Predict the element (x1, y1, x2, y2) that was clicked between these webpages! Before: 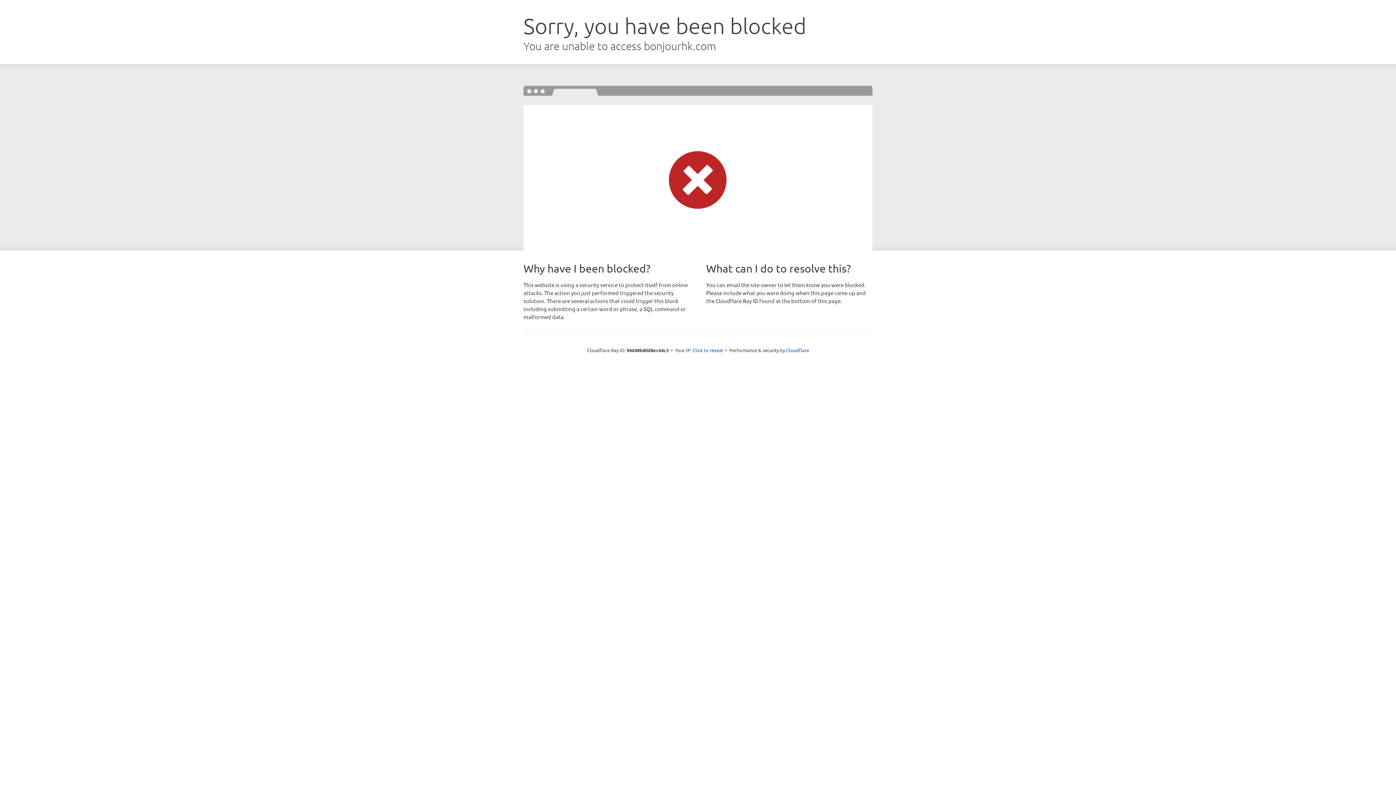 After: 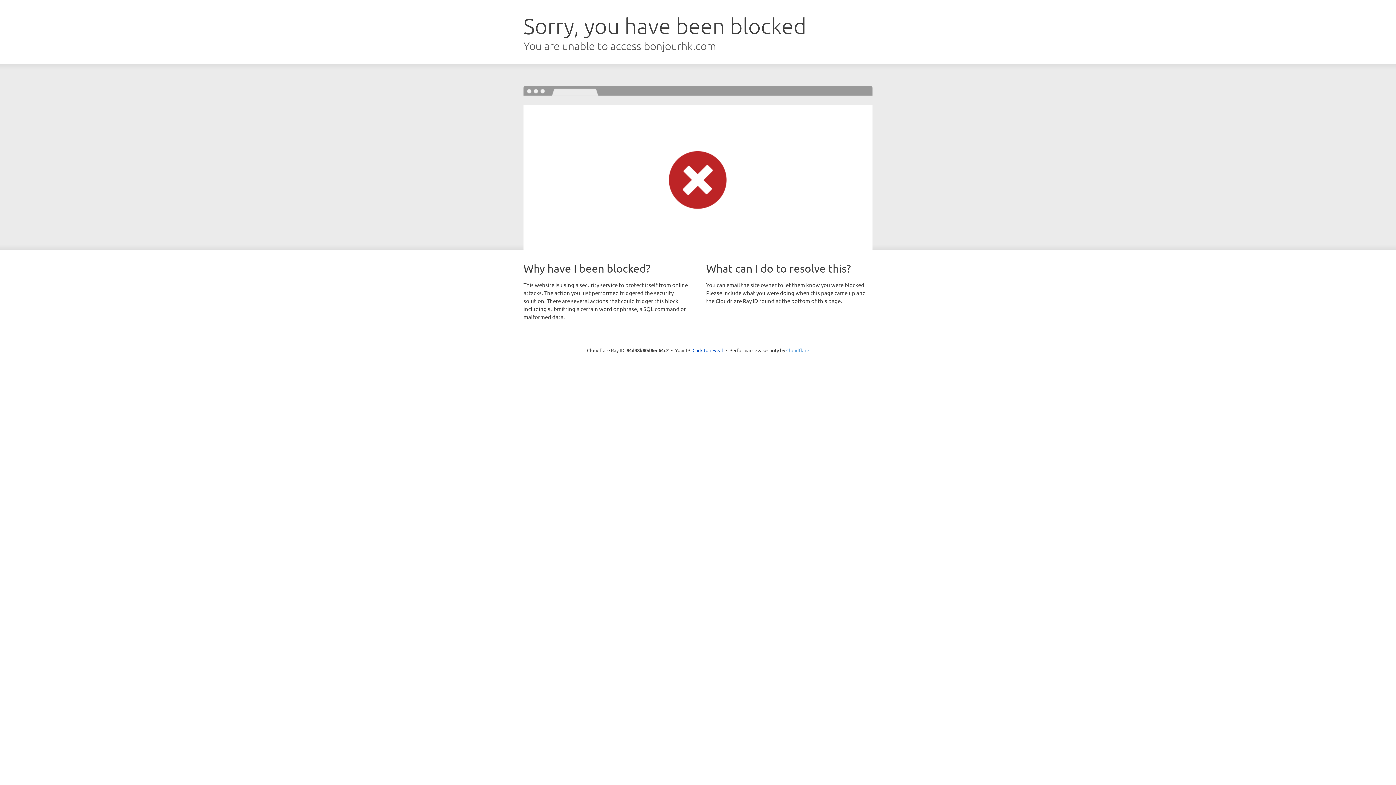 Action: label: Cloudflare bbox: (786, 347, 809, 353)